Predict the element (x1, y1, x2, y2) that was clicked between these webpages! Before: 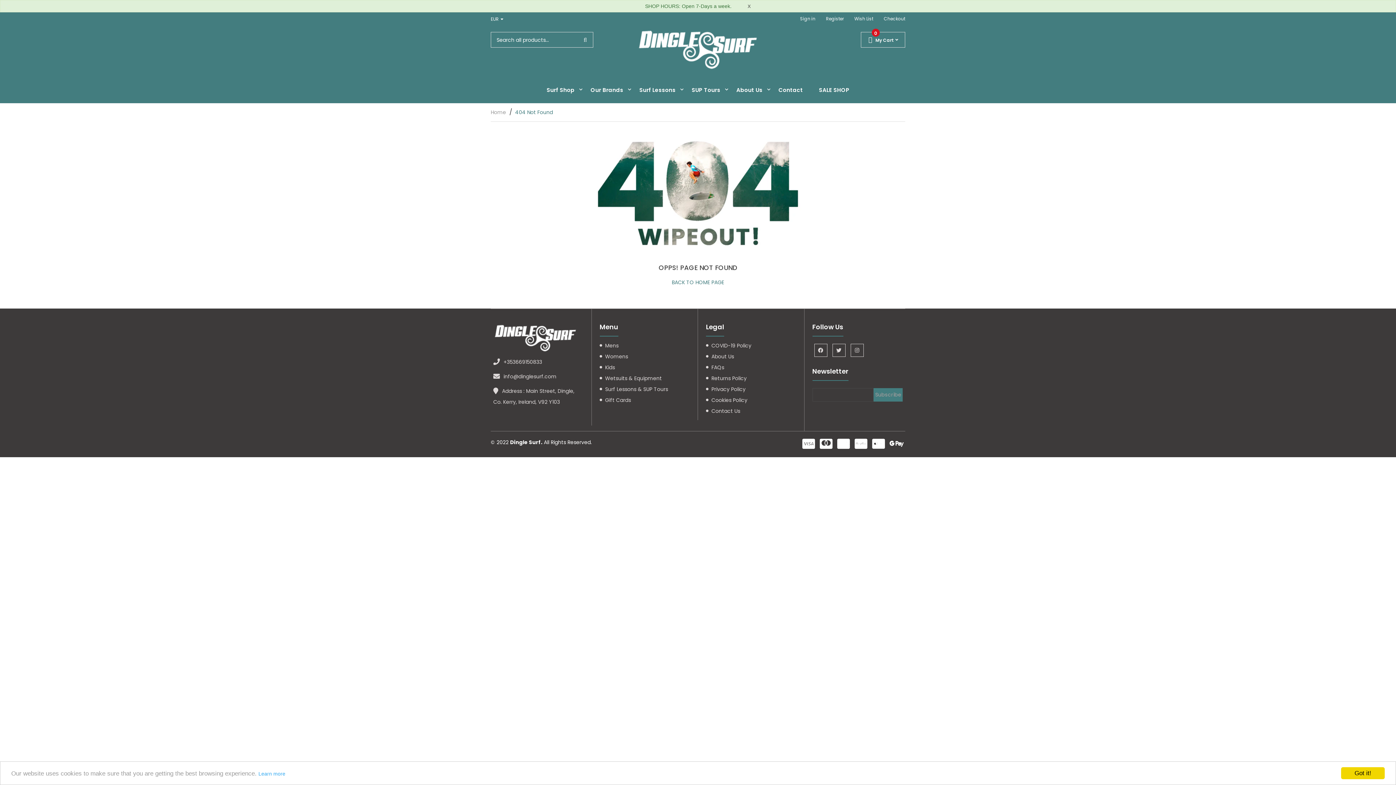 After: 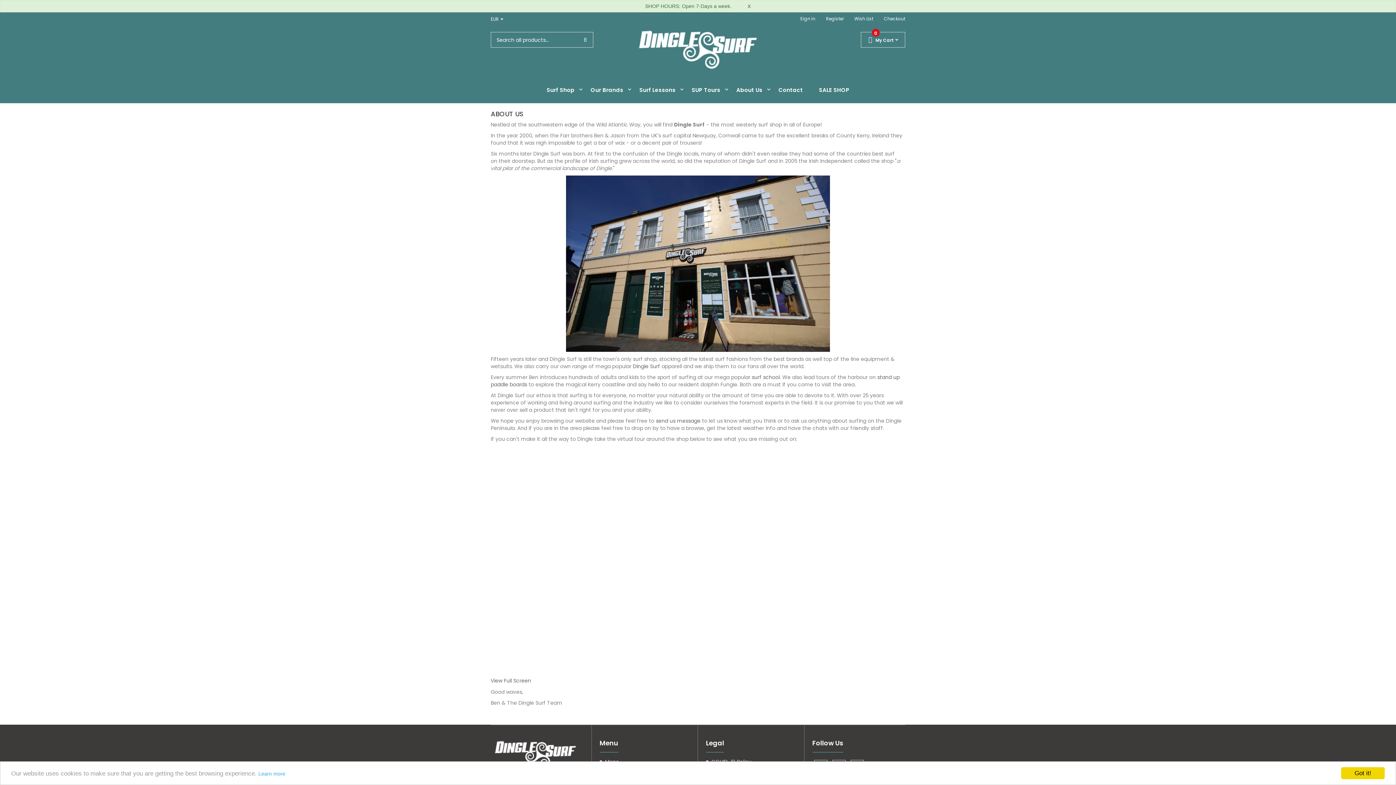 Action: bbox: (729, 77, 770, 103) label: About Us